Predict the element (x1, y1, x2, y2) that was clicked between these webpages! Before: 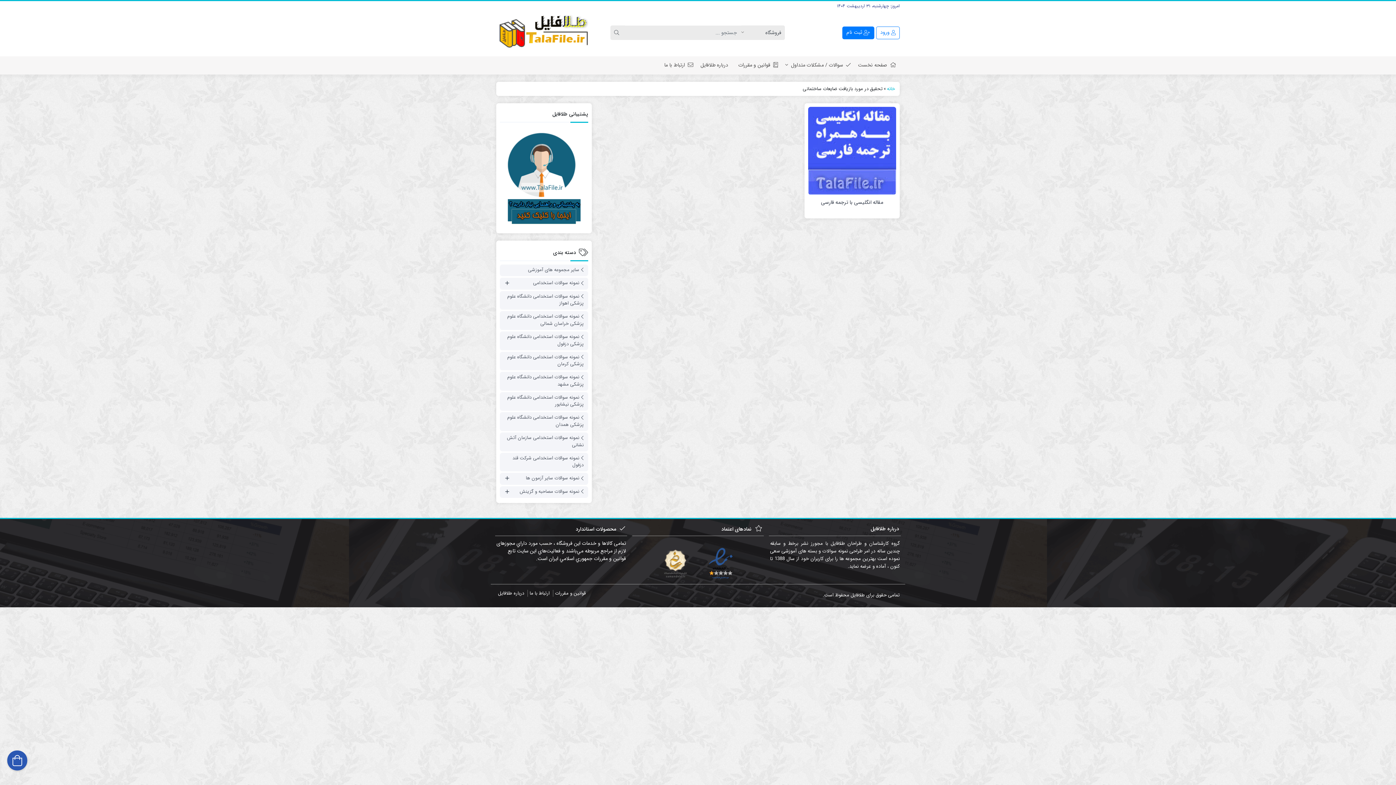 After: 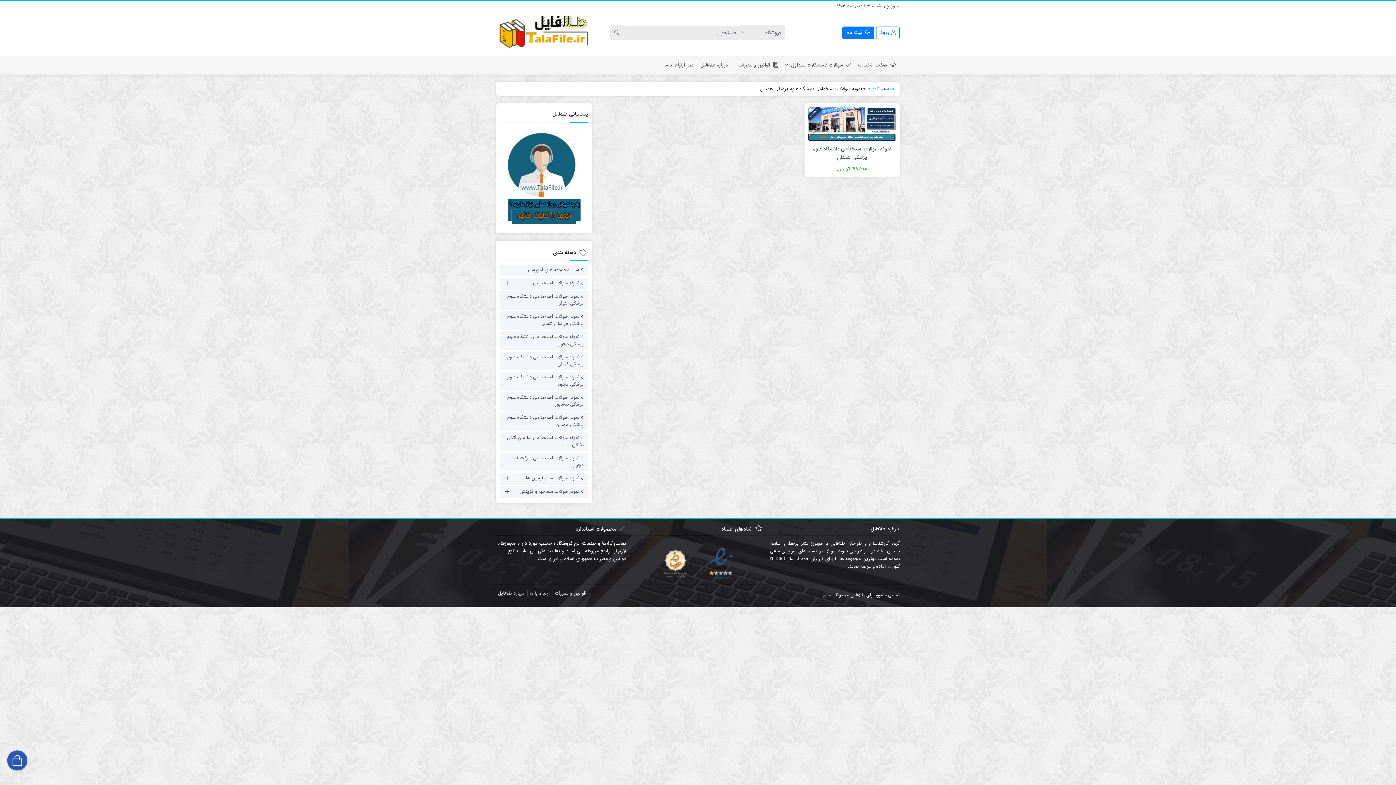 Action: bbox: (503, 412, 584, 430) label: نمونه سوالات استخدامی دانشگاه علوم پزشکی همدان